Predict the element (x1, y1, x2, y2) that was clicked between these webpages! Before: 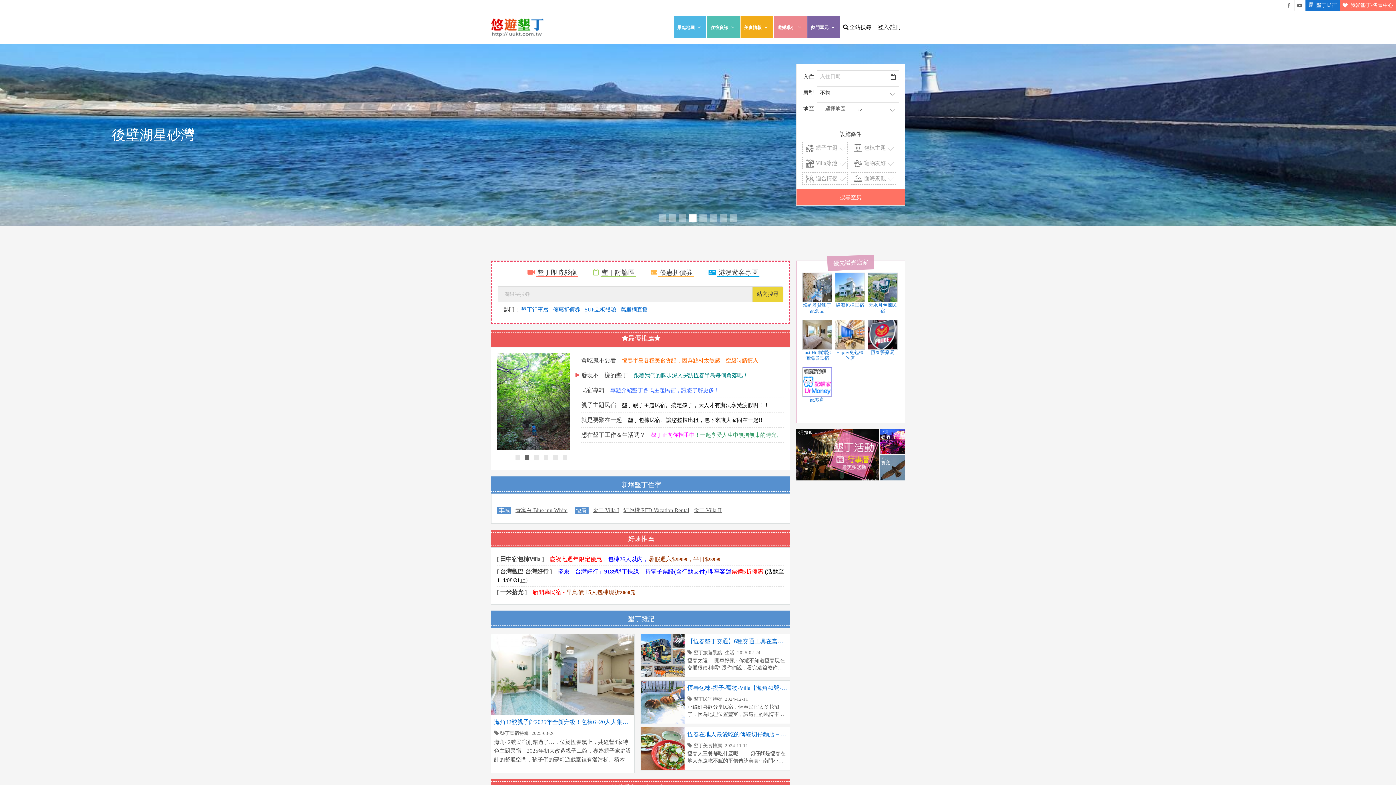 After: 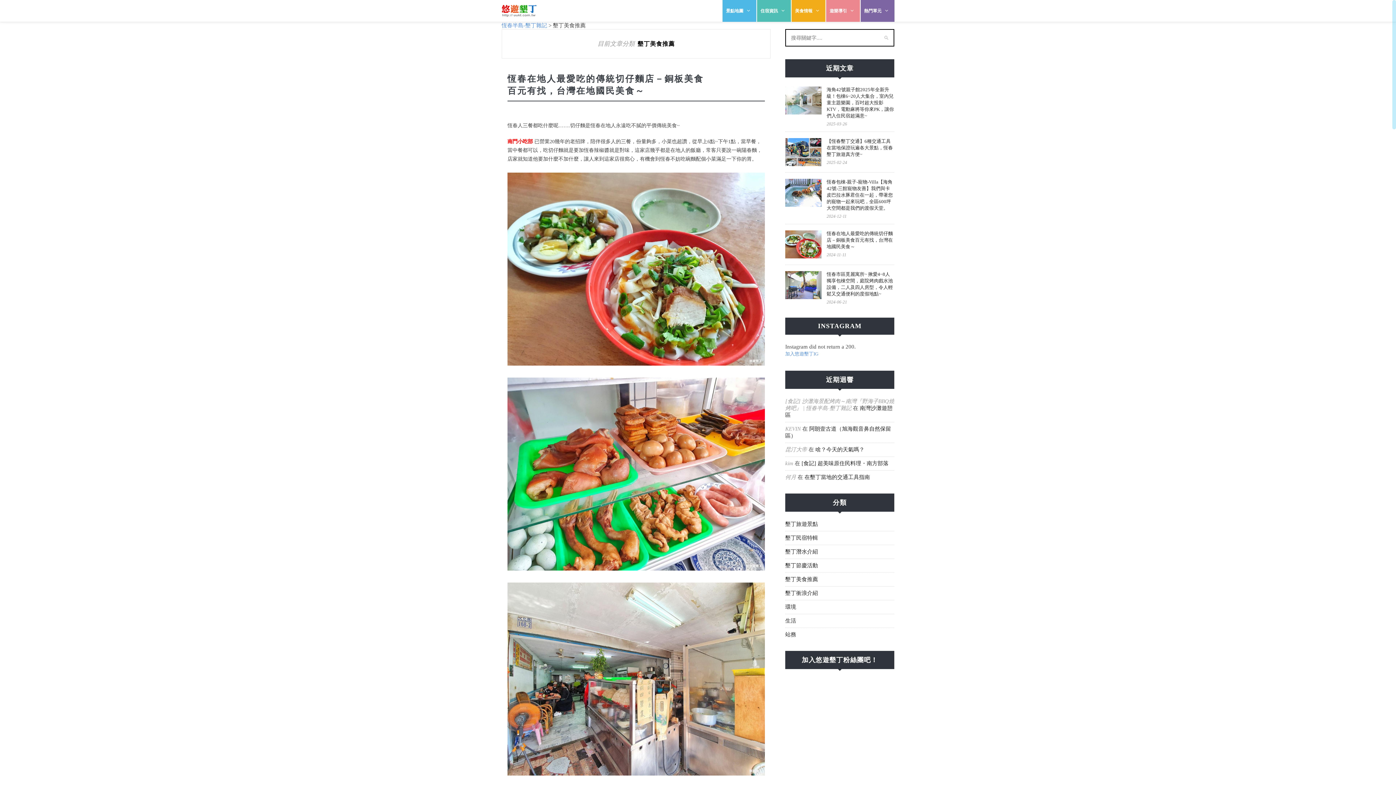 Action: bbox: (622, 357, 764, 363) label: 恆春半島各種美食食記，因為題材太敏感，空腹時請慎入。